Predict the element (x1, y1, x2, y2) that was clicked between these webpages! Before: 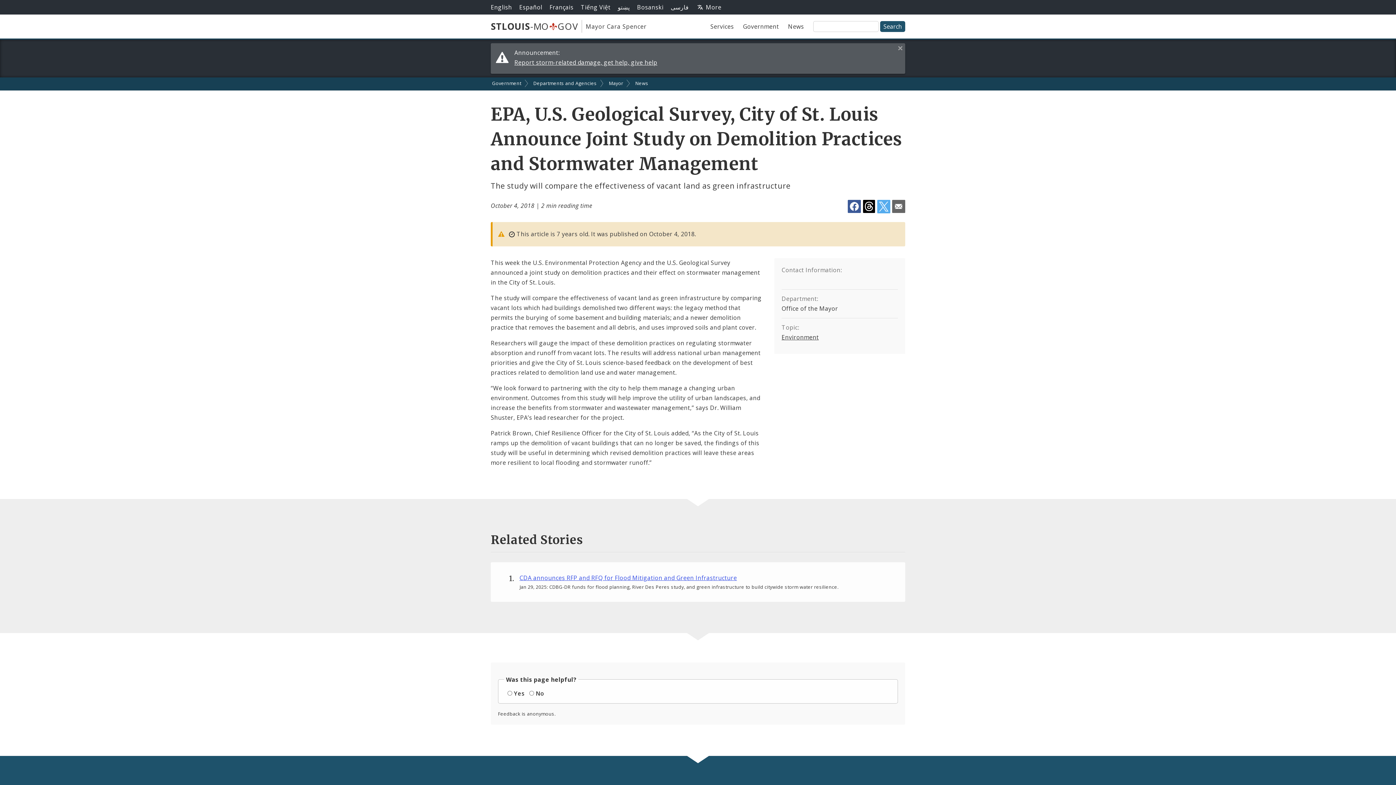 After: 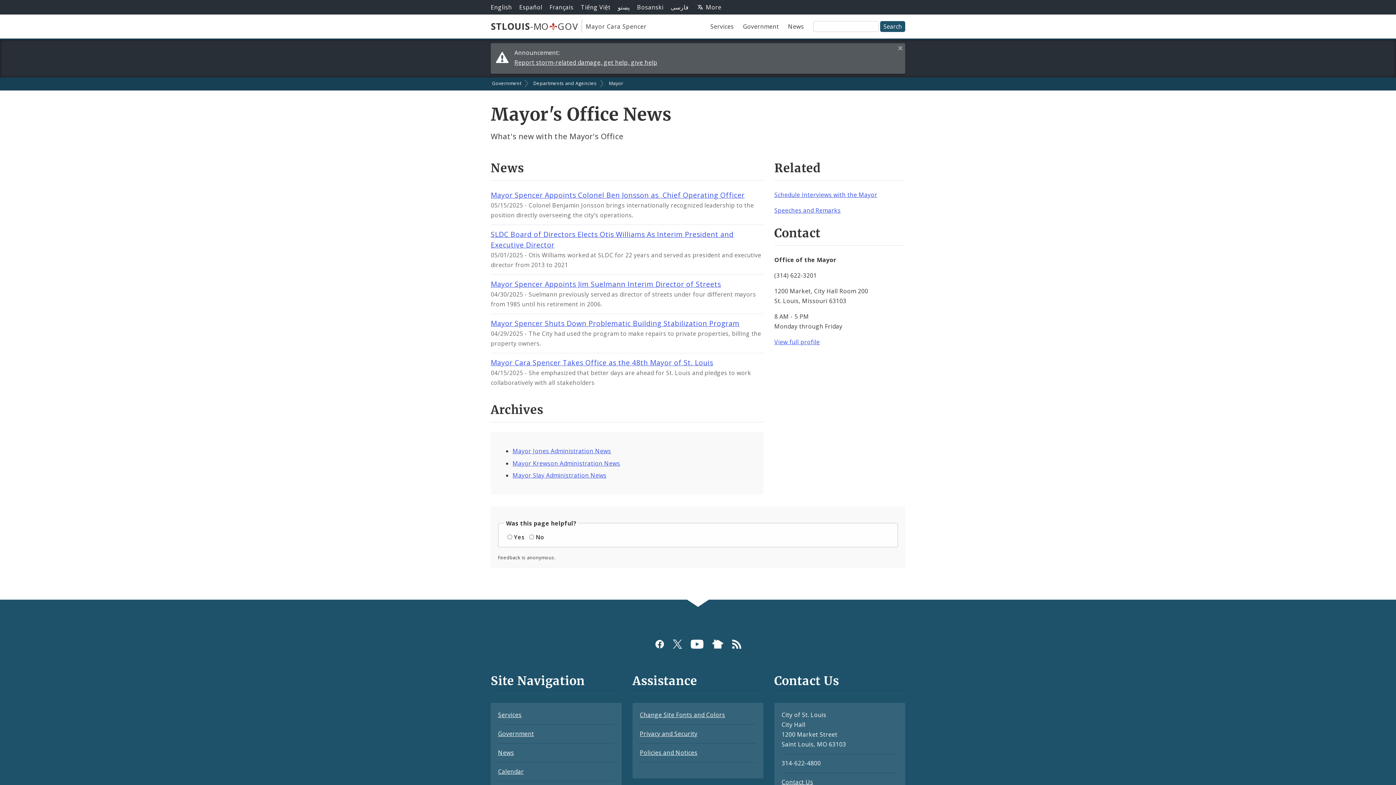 Action: label: News bbox: (627, 79, 650, 87)